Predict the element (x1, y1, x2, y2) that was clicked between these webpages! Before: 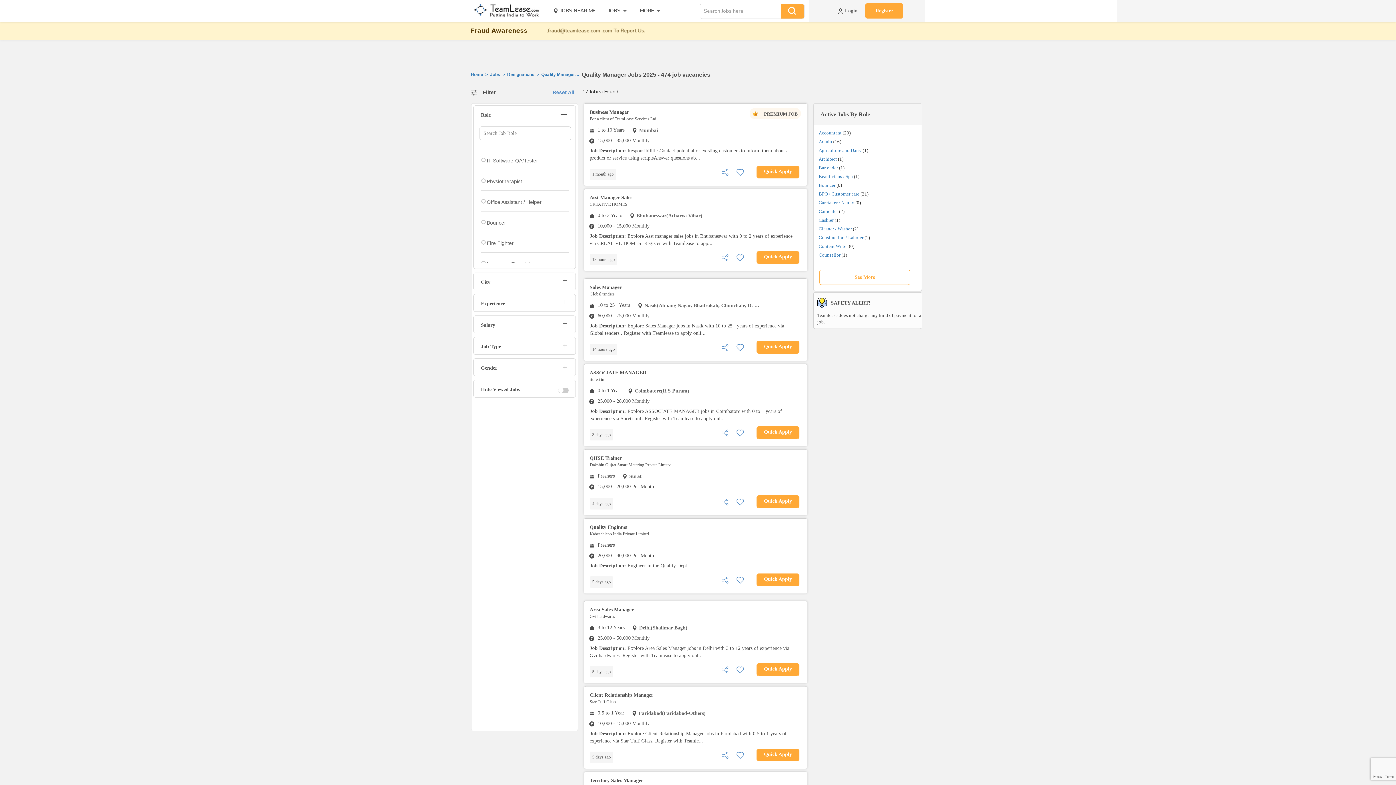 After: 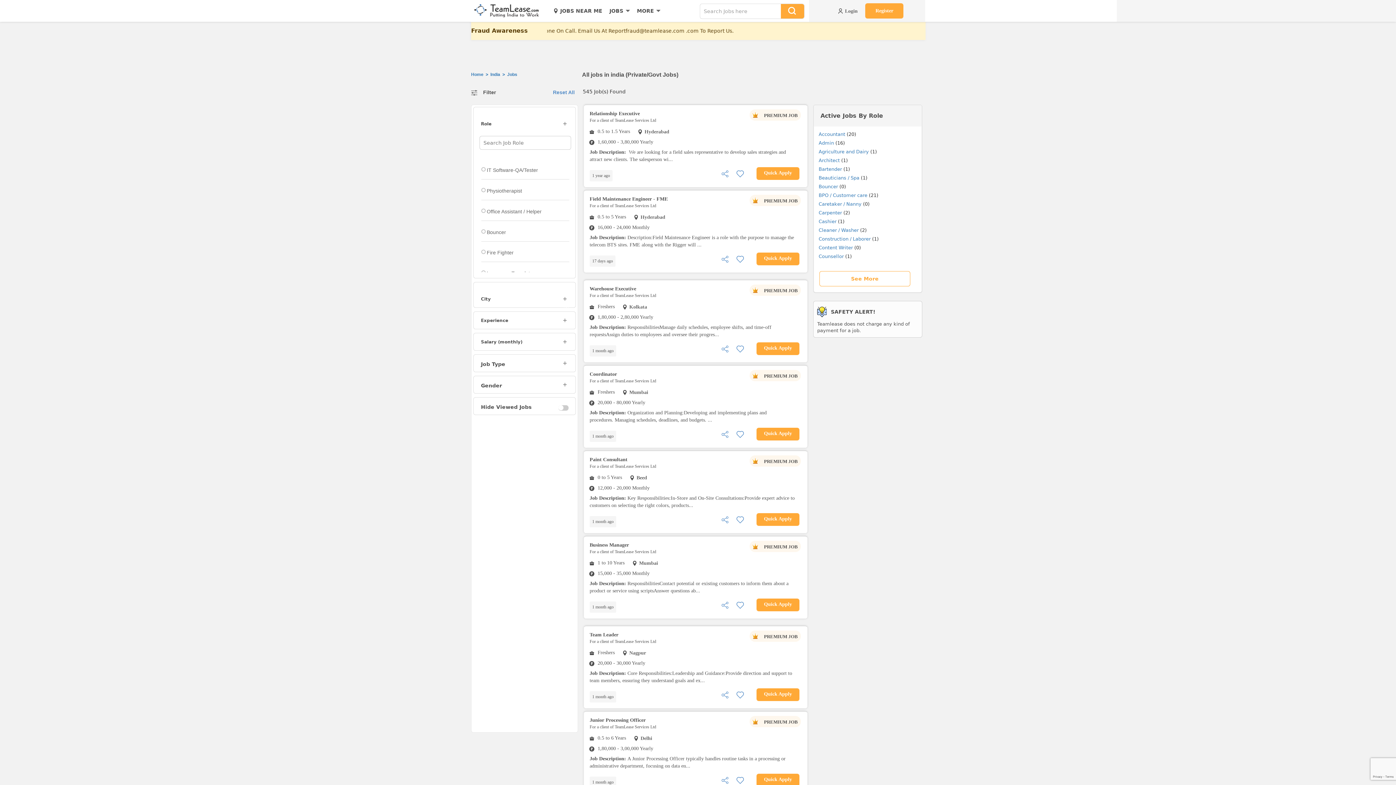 Action: label: Jobs  bbox: (490, 72, 501, 77)